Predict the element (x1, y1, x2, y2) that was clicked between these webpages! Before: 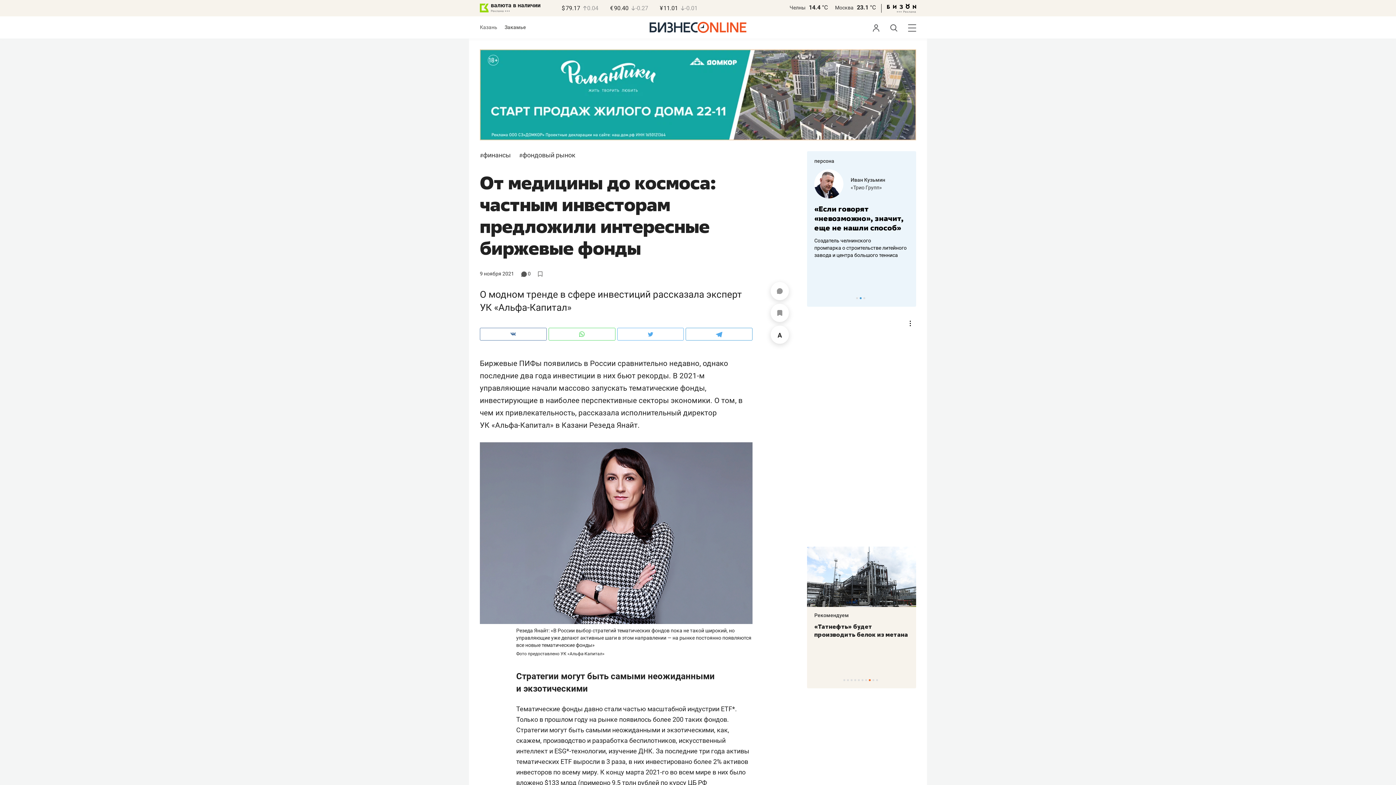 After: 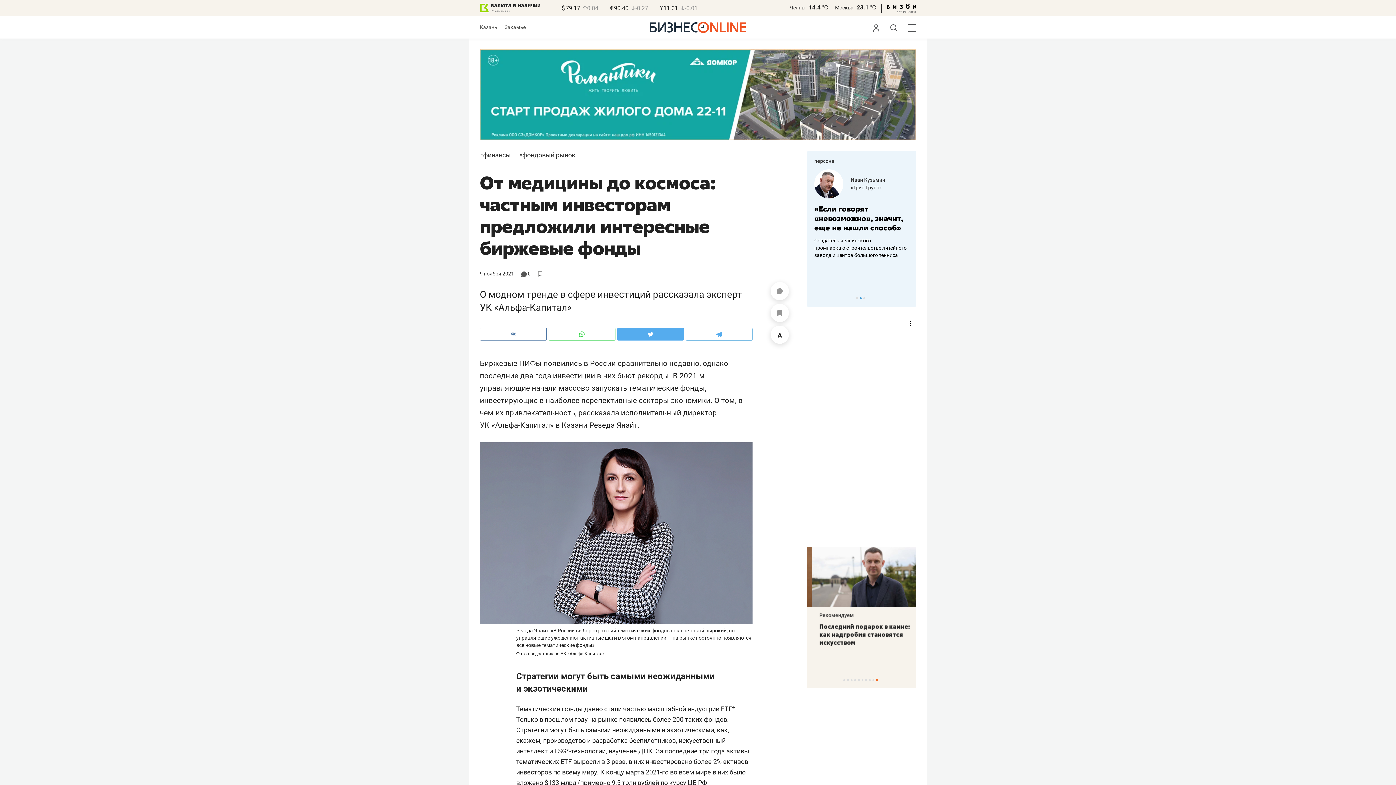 Action: bbox: (617, 328, 684, 340)